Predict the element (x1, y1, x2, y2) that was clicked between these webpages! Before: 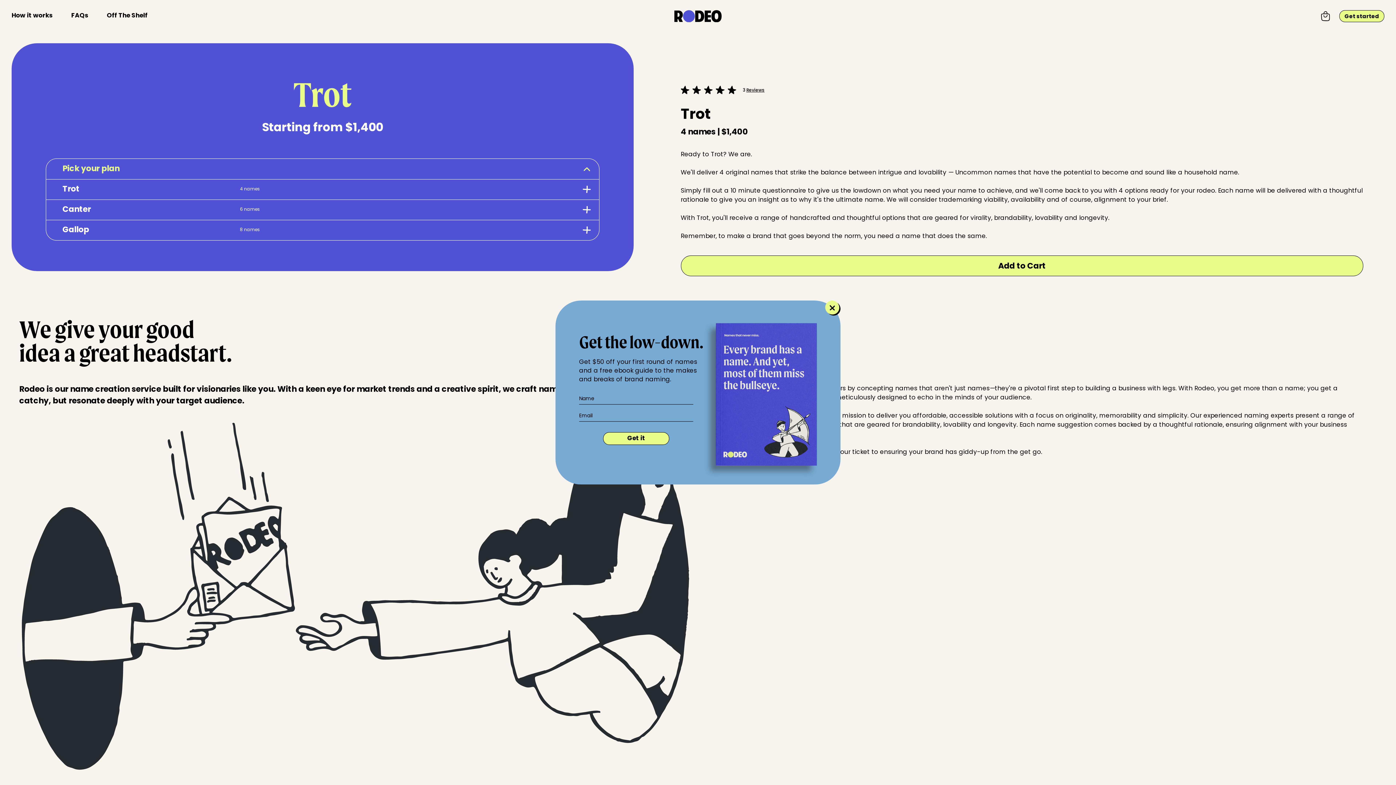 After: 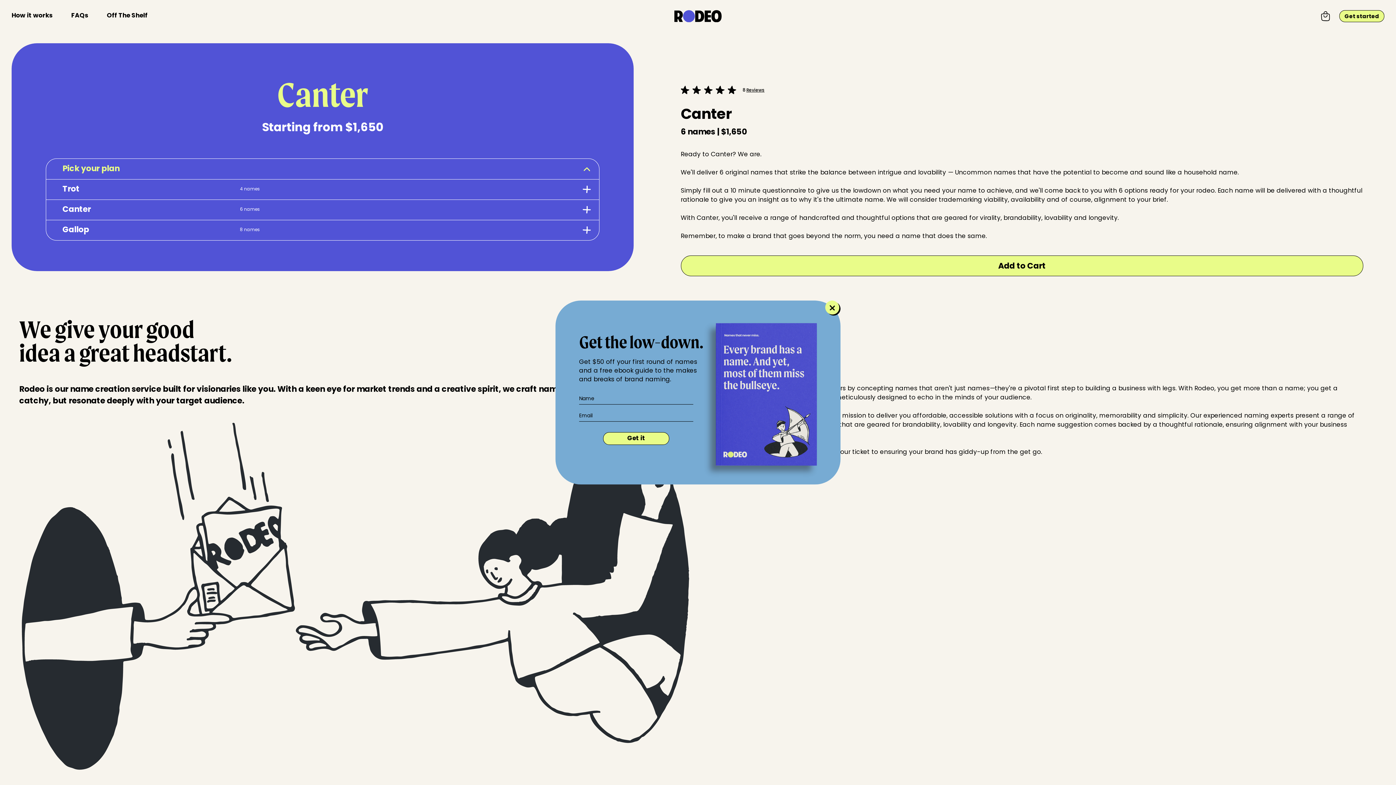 Action: label: Get started bbox: (1339, 10, 1384, 22)